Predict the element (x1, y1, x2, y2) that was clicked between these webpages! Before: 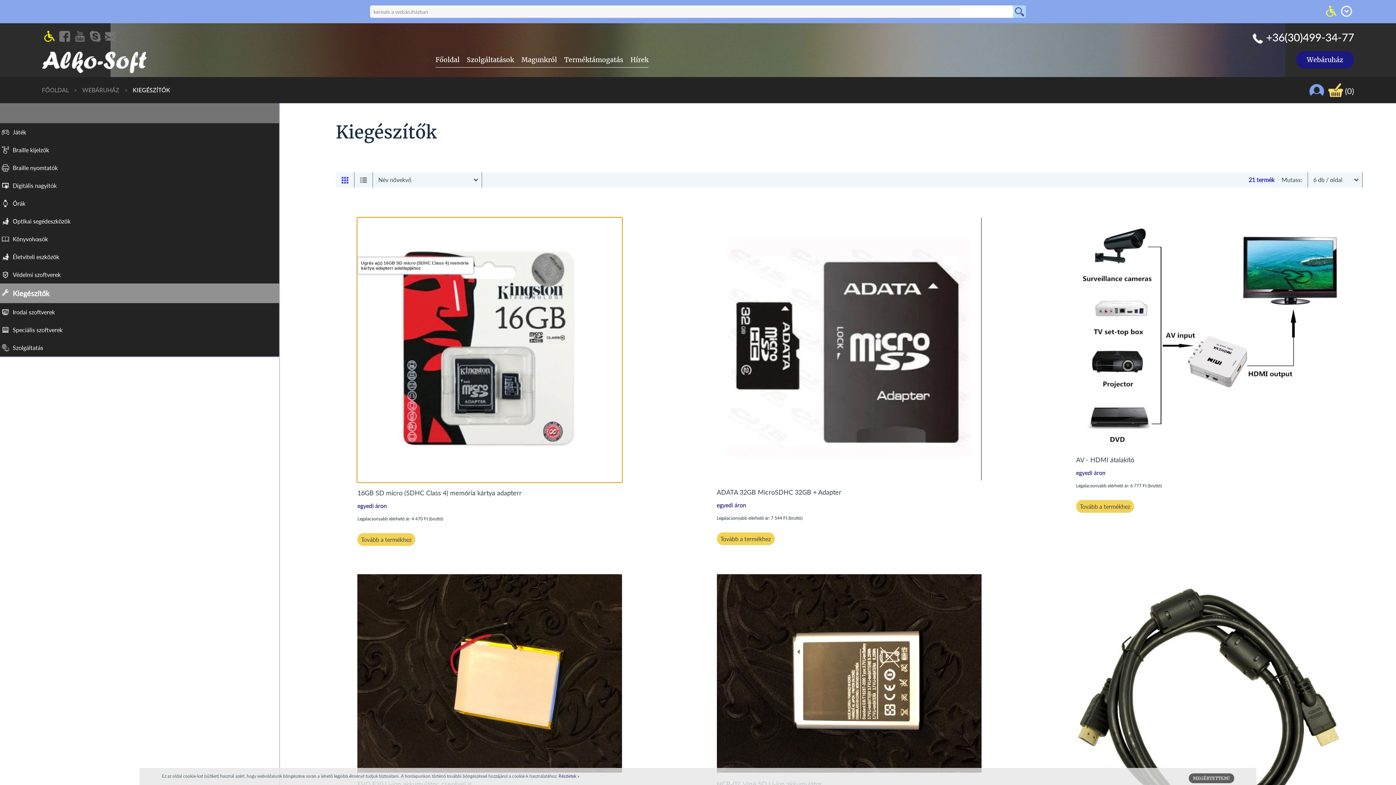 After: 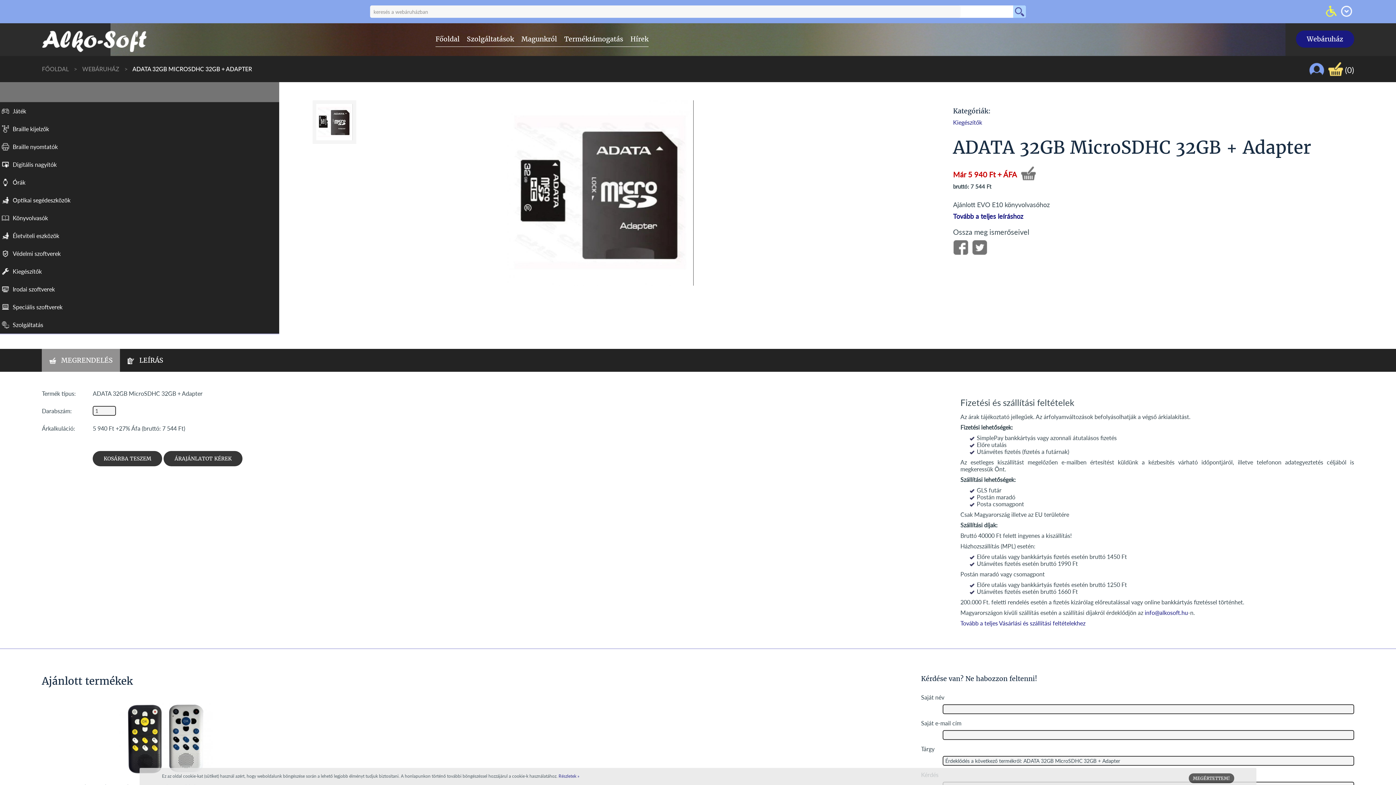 Action: bbox: (716, 474, 981, 481)